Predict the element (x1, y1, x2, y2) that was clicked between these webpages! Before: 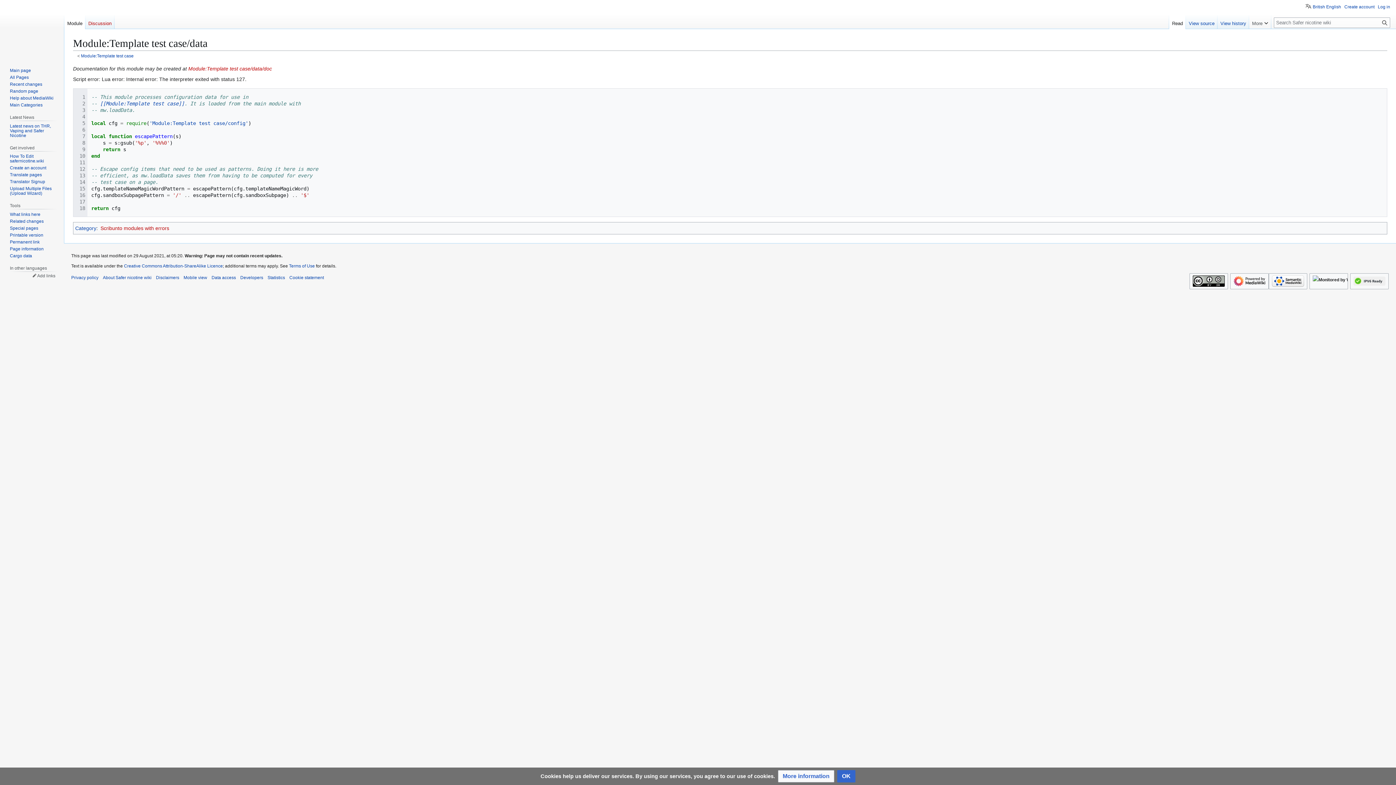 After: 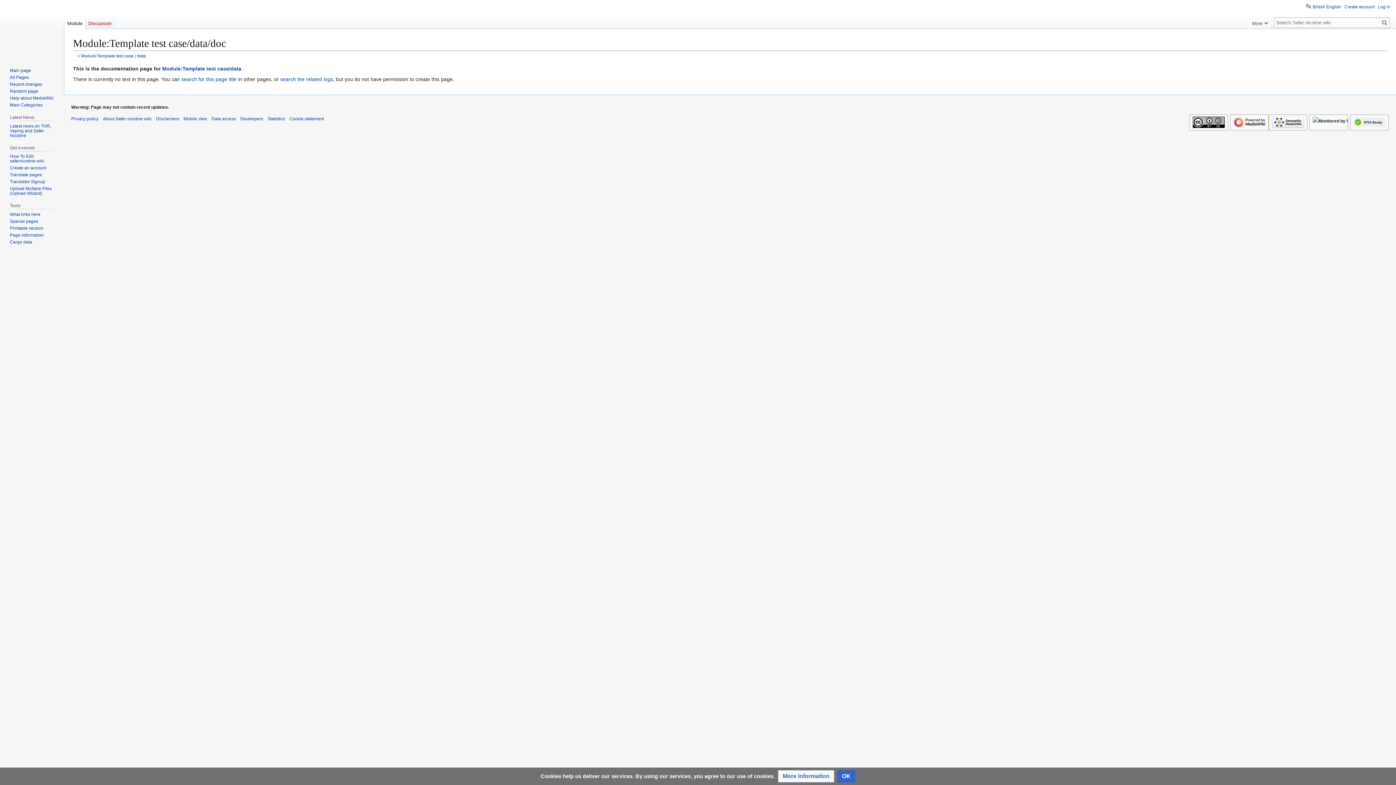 Action: label: Module:Template test case/data/doc bbox: (188, 65, 272, 71)